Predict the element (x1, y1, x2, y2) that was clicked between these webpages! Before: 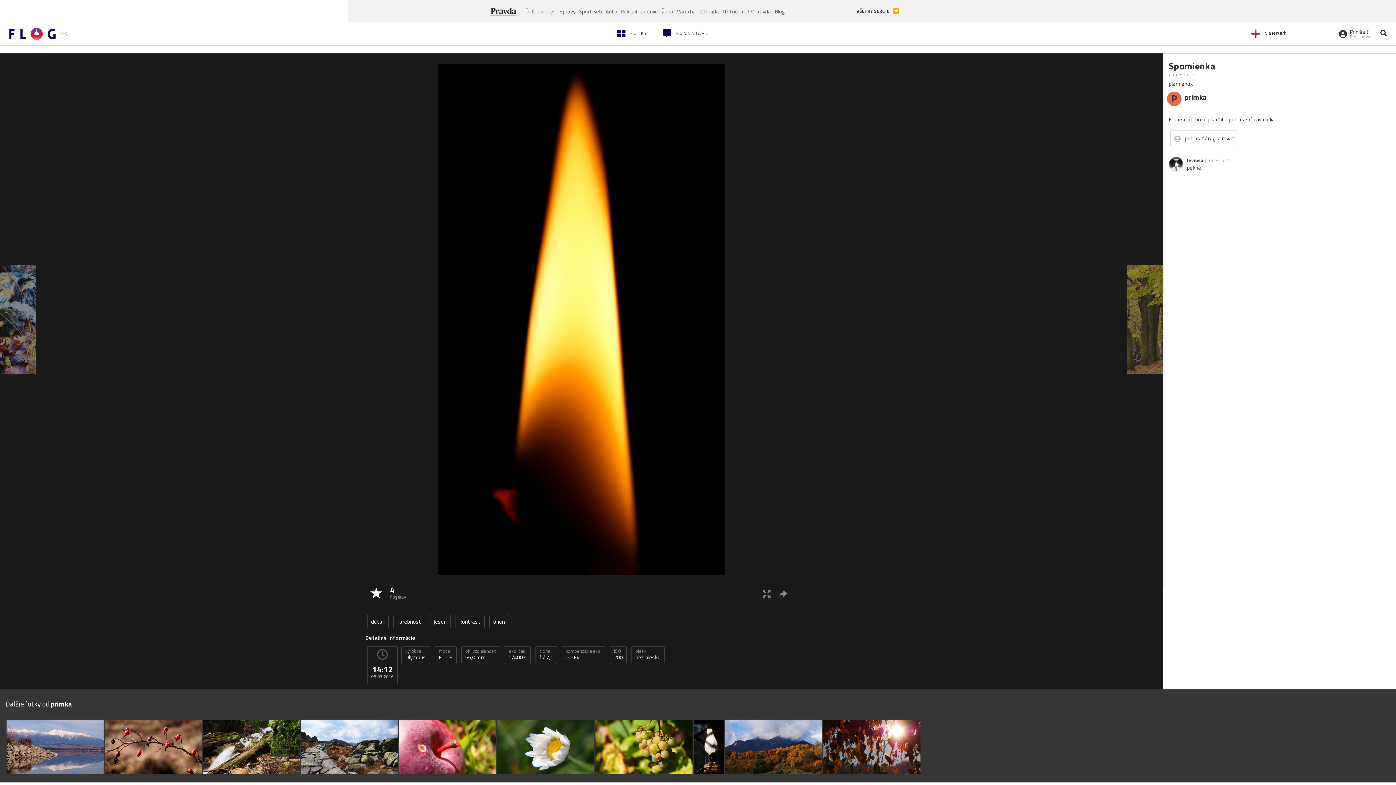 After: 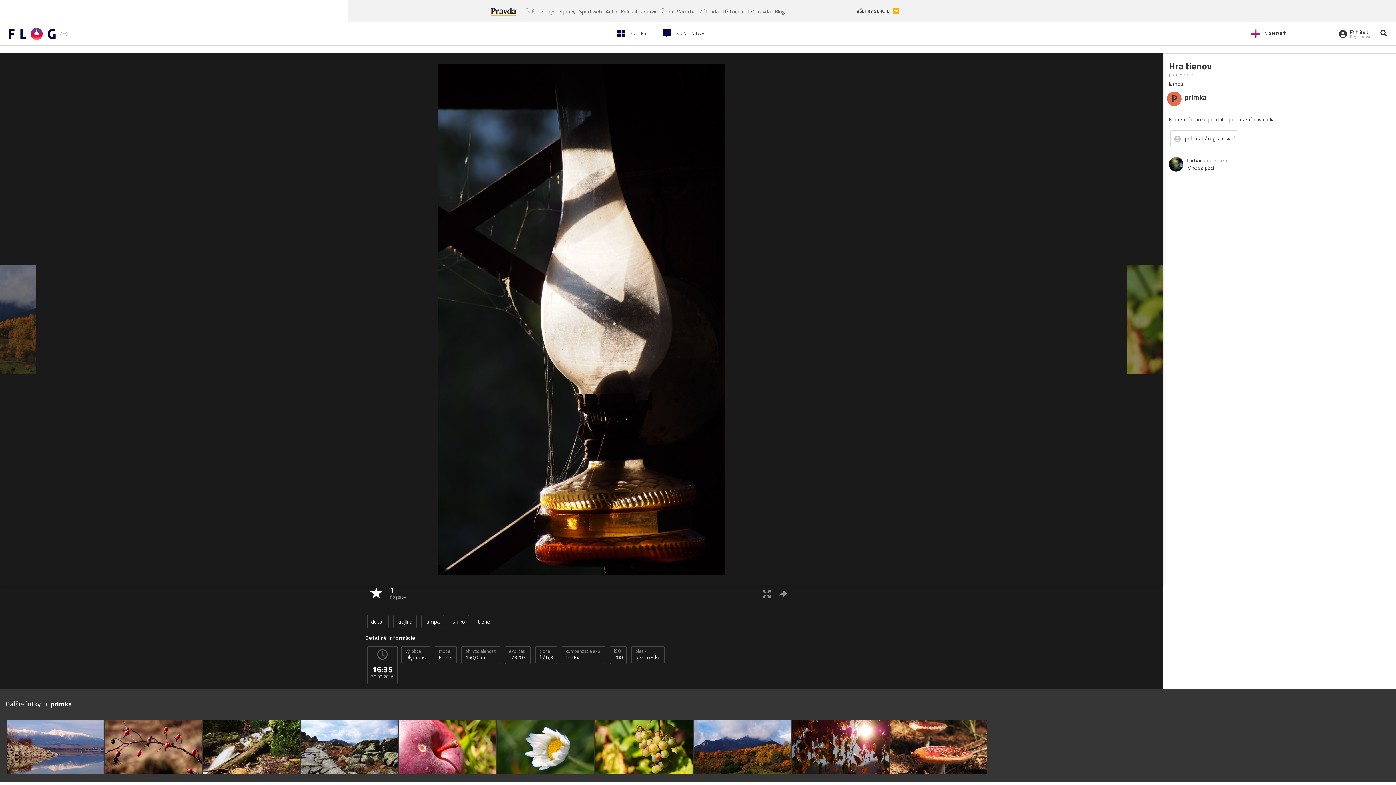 Action: bbox: (693, 720, 724, 774)